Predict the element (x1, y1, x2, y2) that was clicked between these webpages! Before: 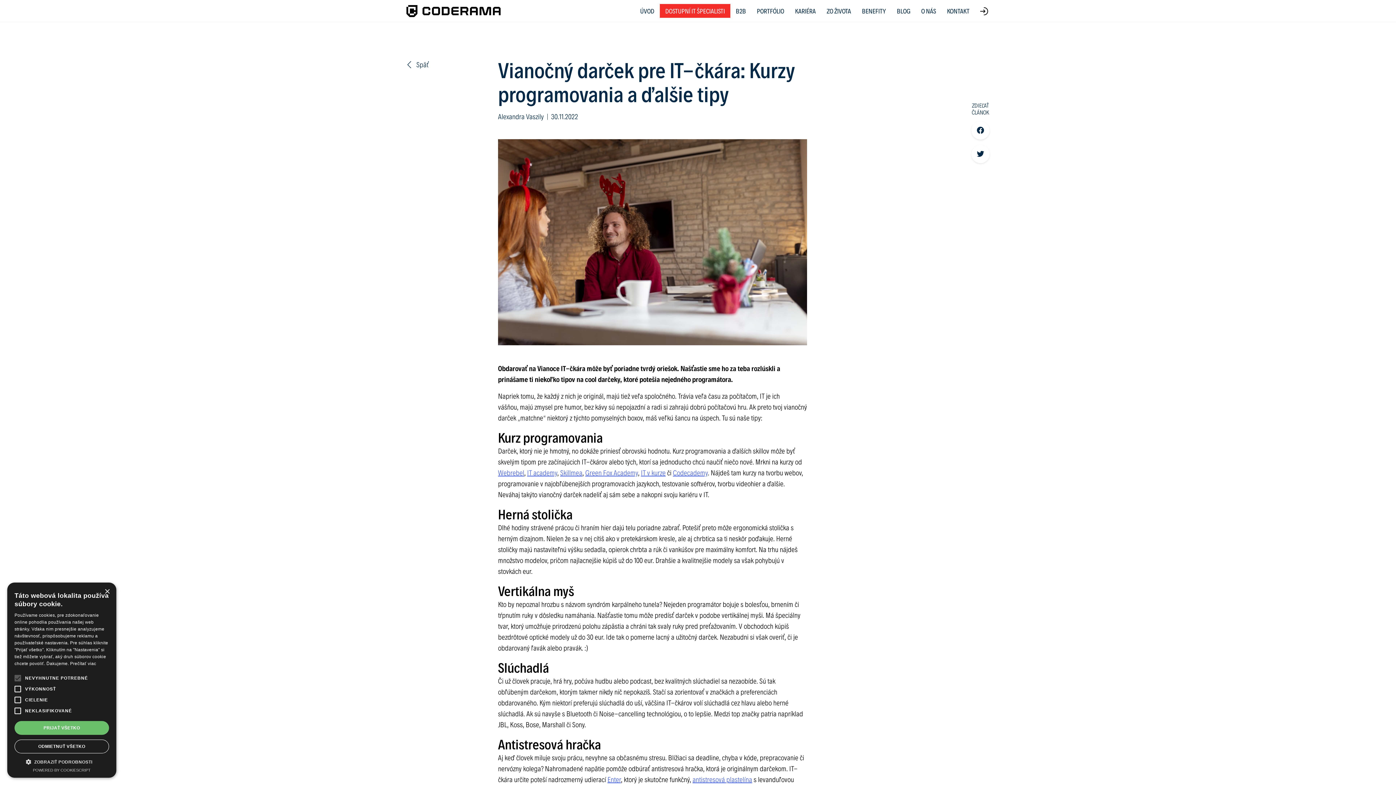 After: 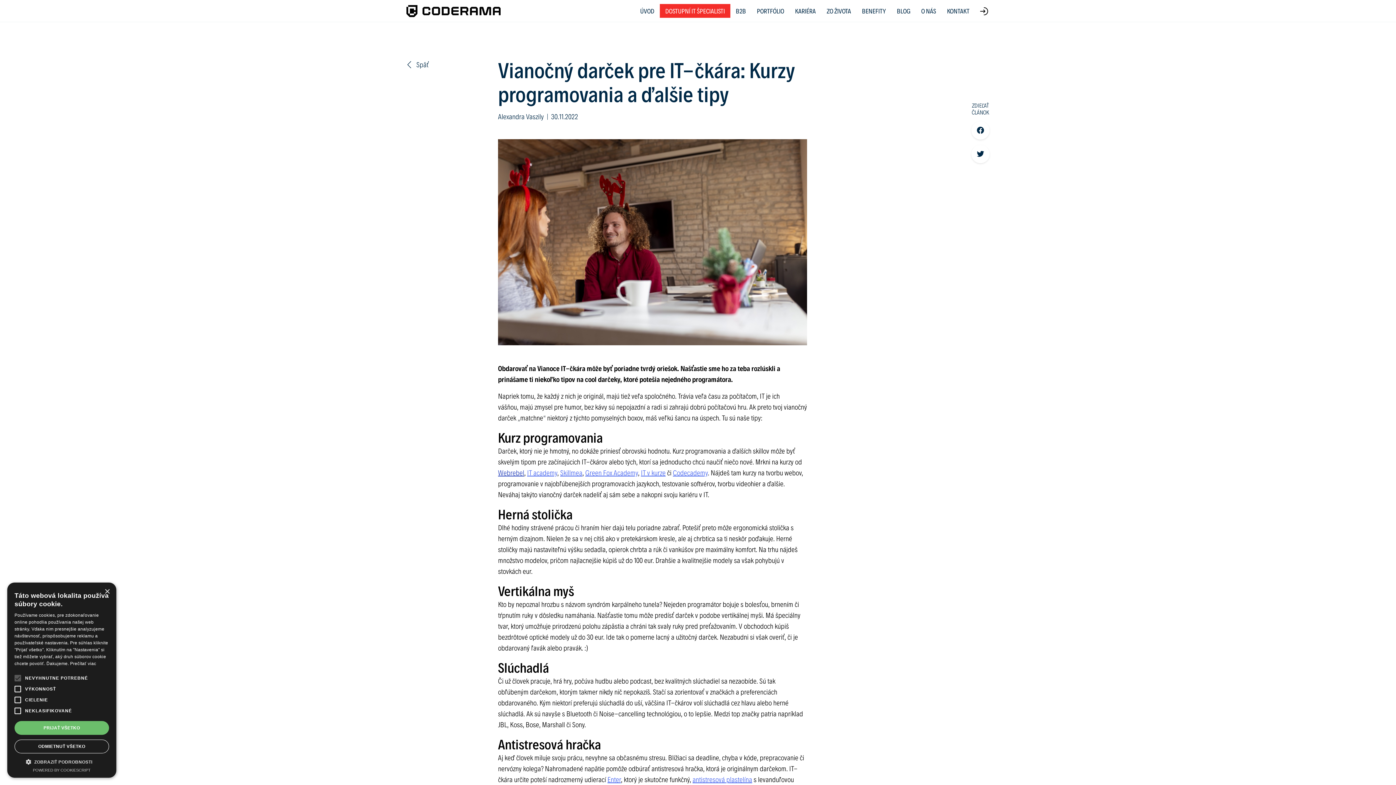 Action: bbox: (498, 468, 524, 476) label: Webrebel